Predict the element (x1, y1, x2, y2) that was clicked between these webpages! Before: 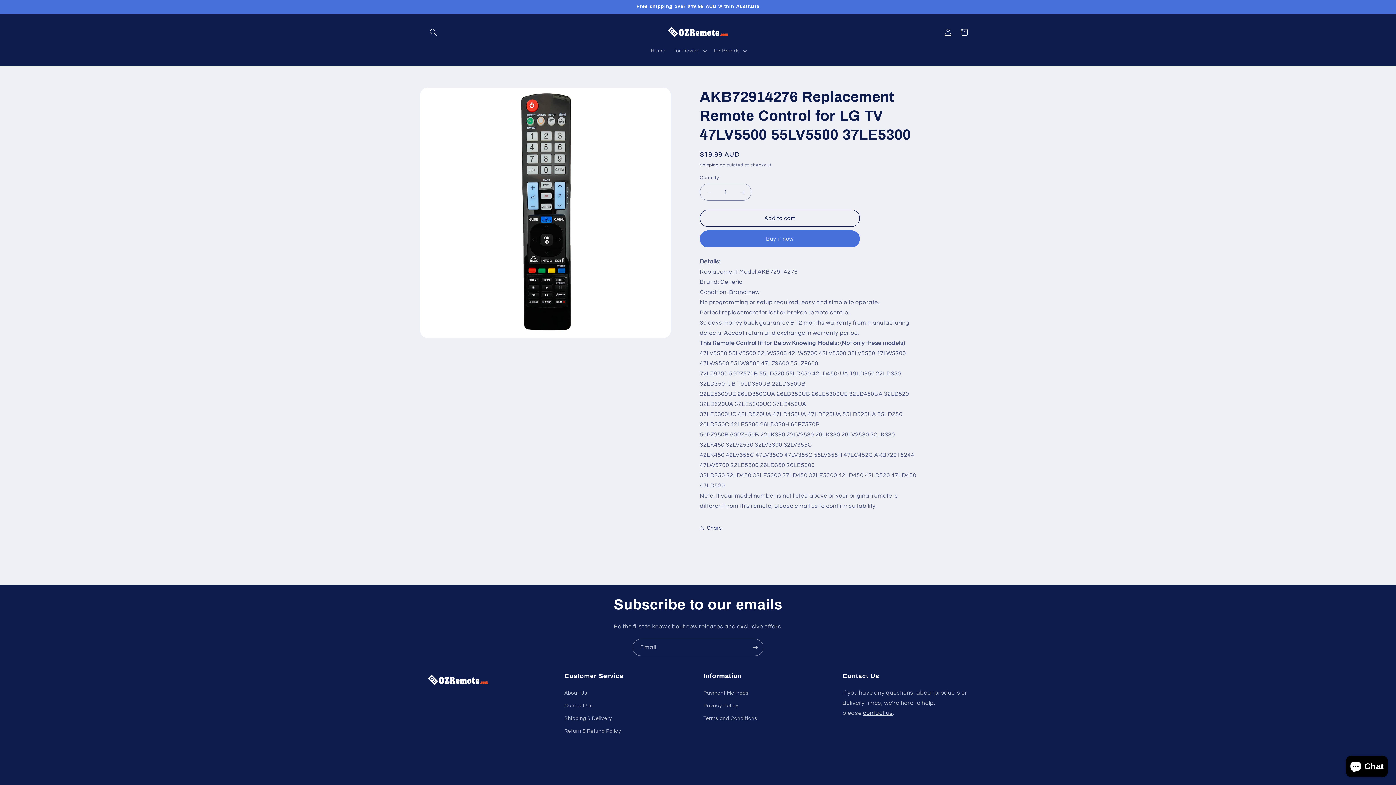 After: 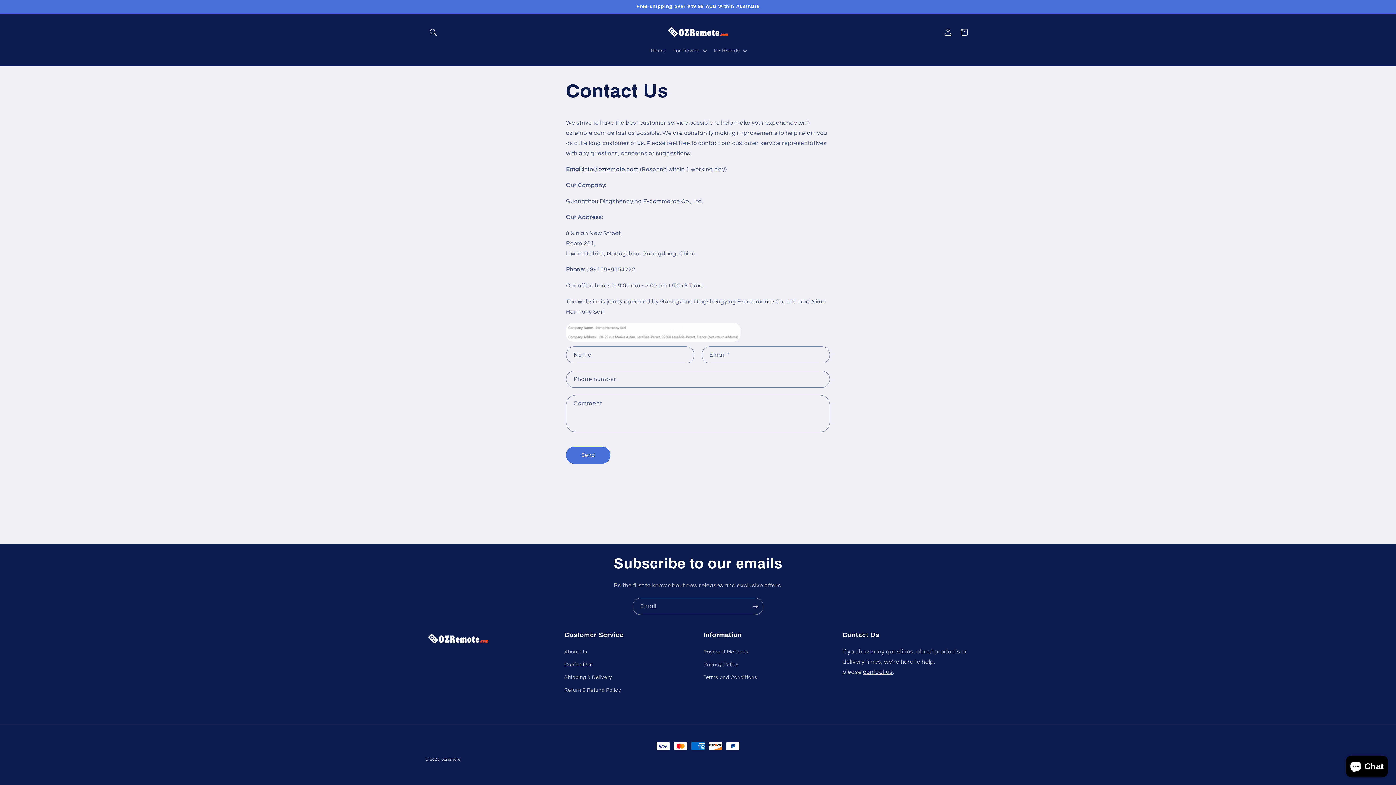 Action: label: contact us bbox: (863, 710, 892, 716)